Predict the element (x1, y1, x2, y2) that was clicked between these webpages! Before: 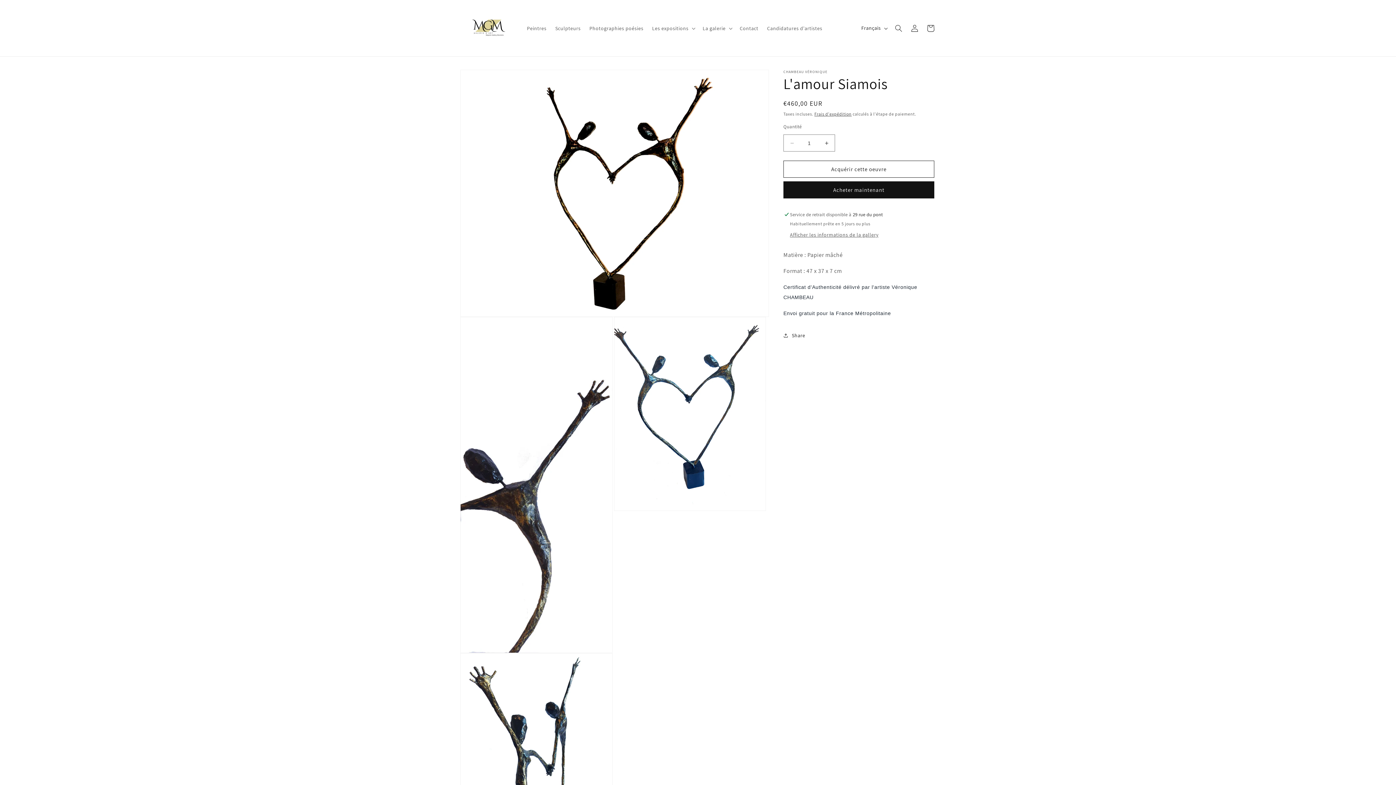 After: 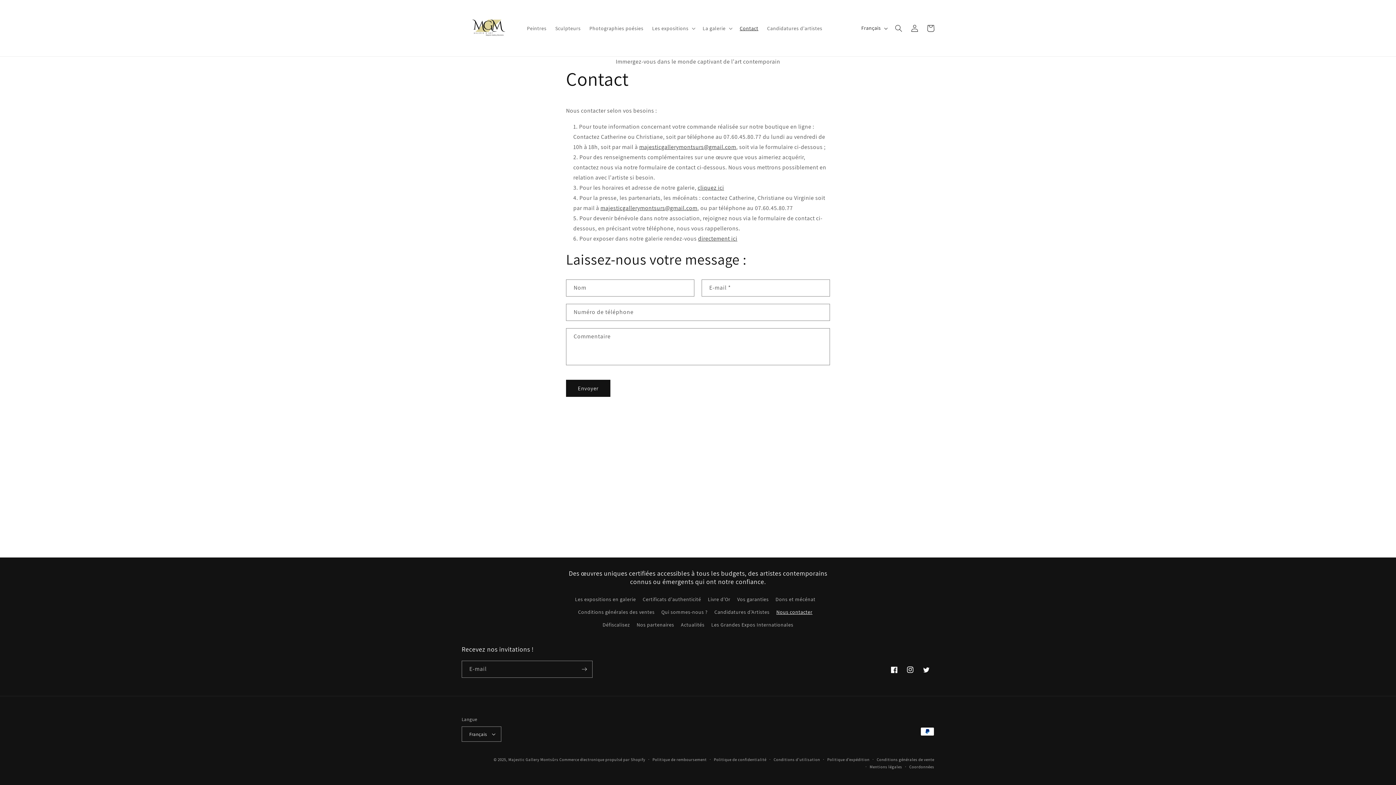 Action: label: Contact bbox: (735, 20, 762, 35)